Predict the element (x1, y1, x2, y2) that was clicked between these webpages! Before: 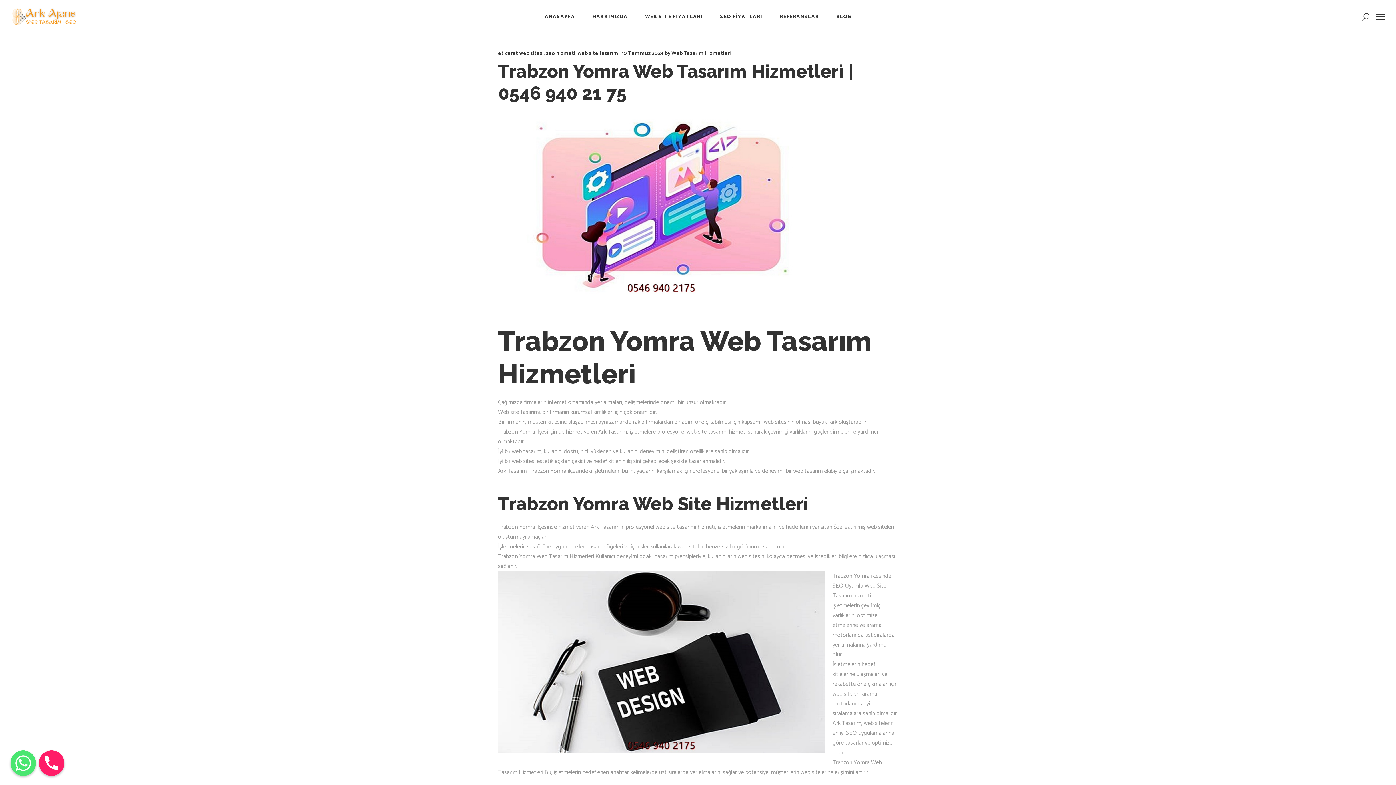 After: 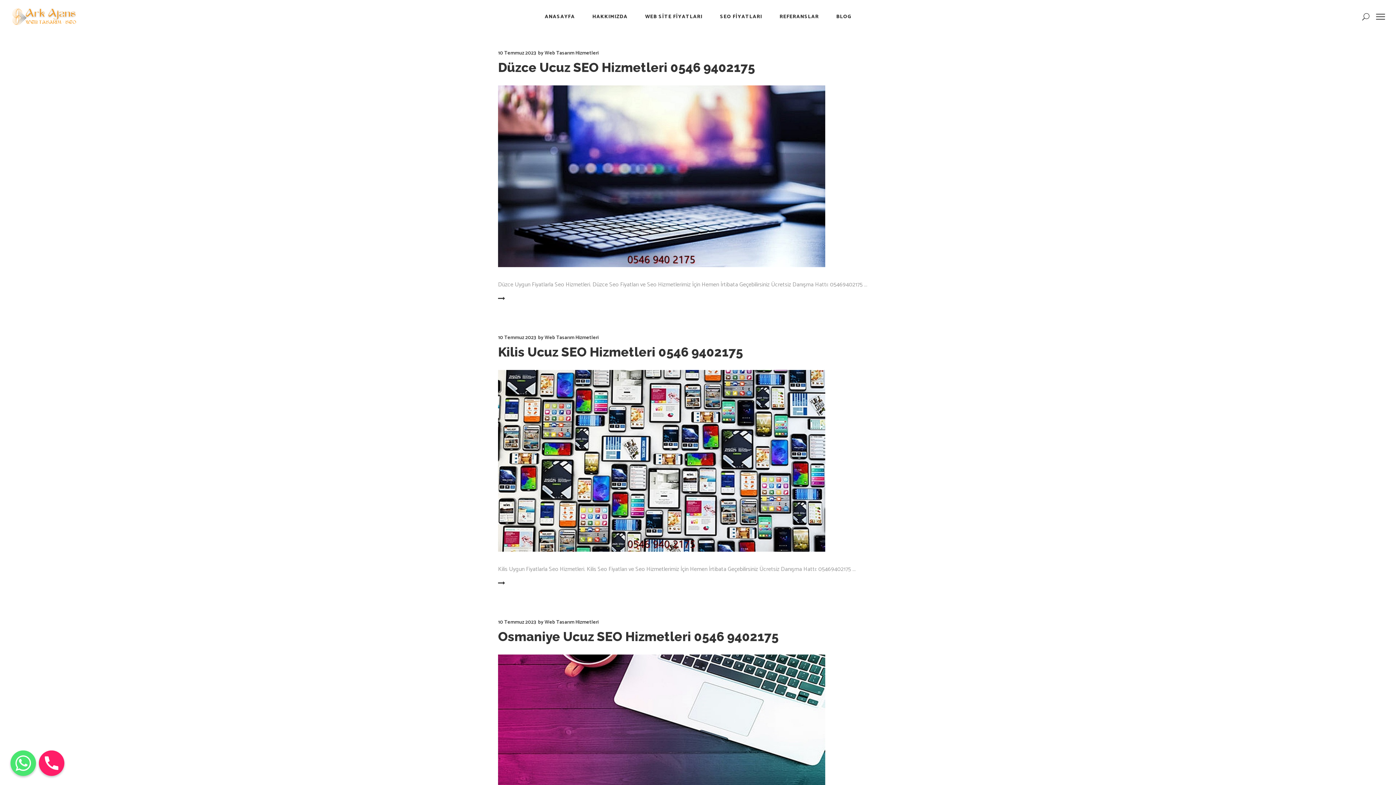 Action: bbox: (546, 48, 575, 57) label: seo hizmeti